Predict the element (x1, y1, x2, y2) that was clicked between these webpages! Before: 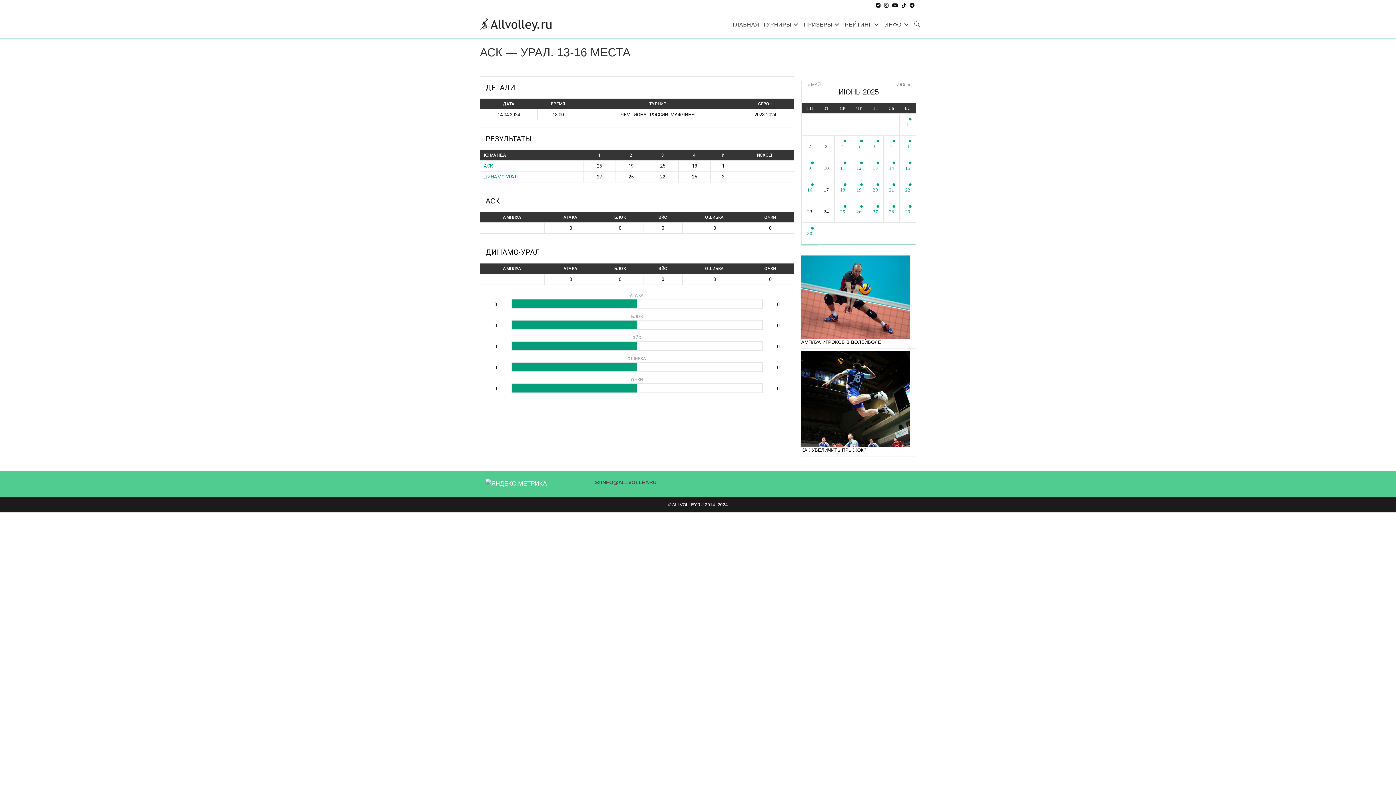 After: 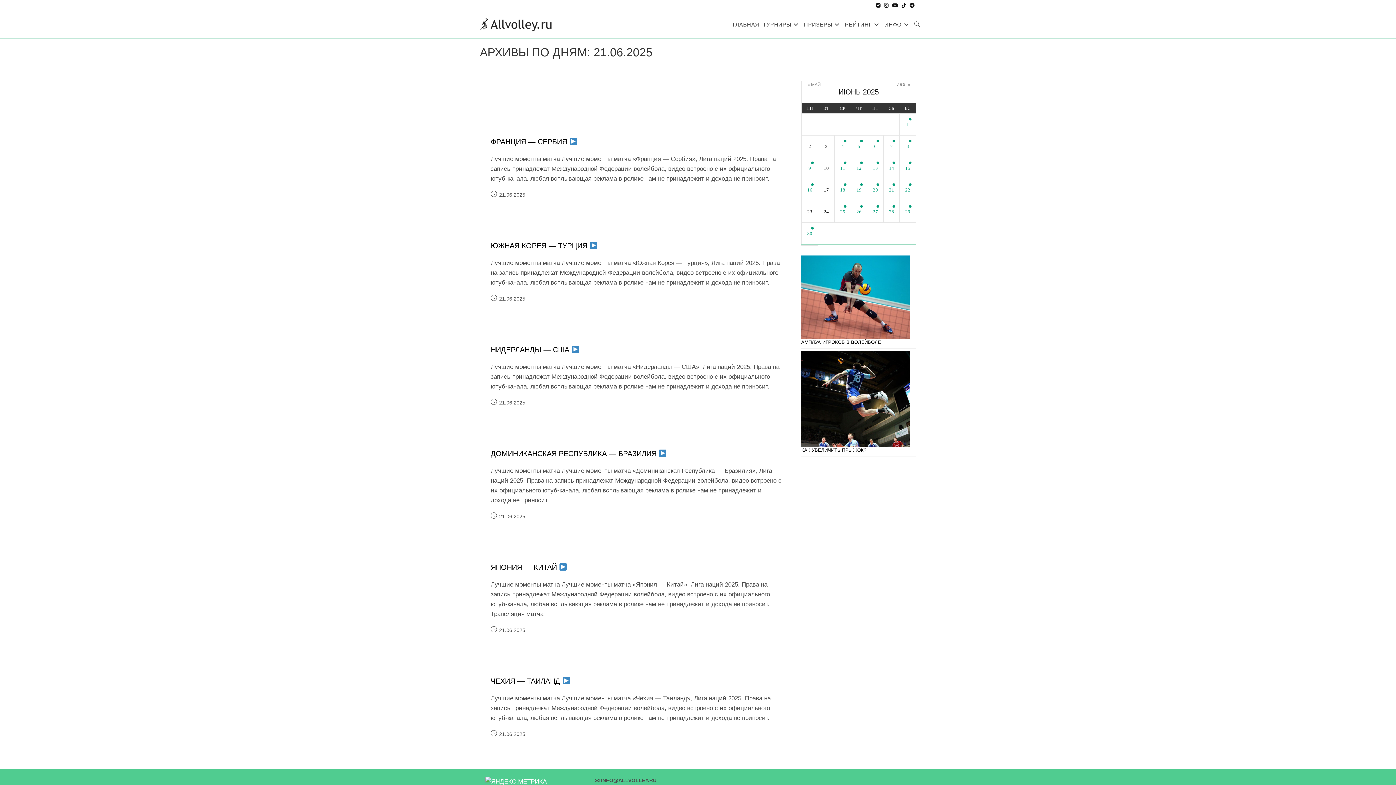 Action: bbox: (889, 187, 894, 192) label: 21